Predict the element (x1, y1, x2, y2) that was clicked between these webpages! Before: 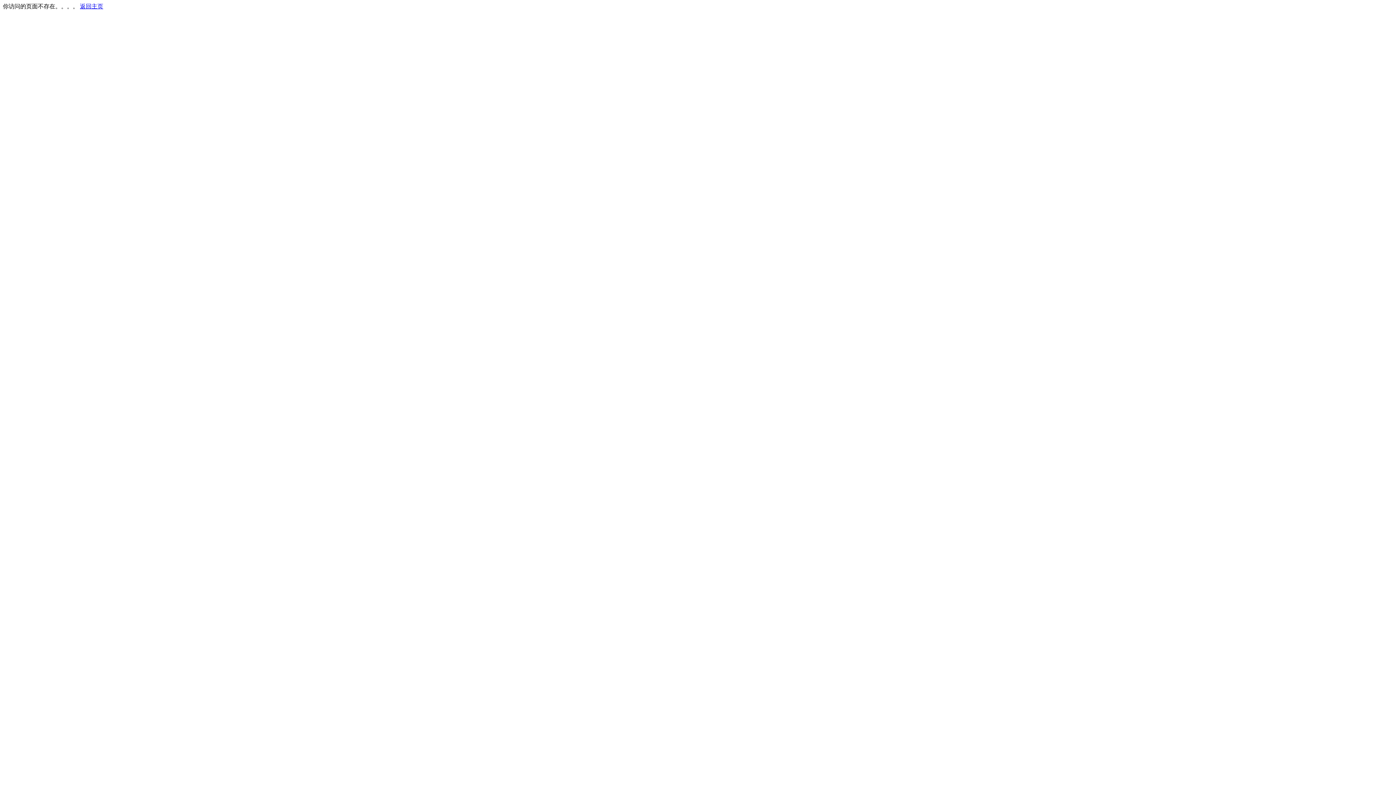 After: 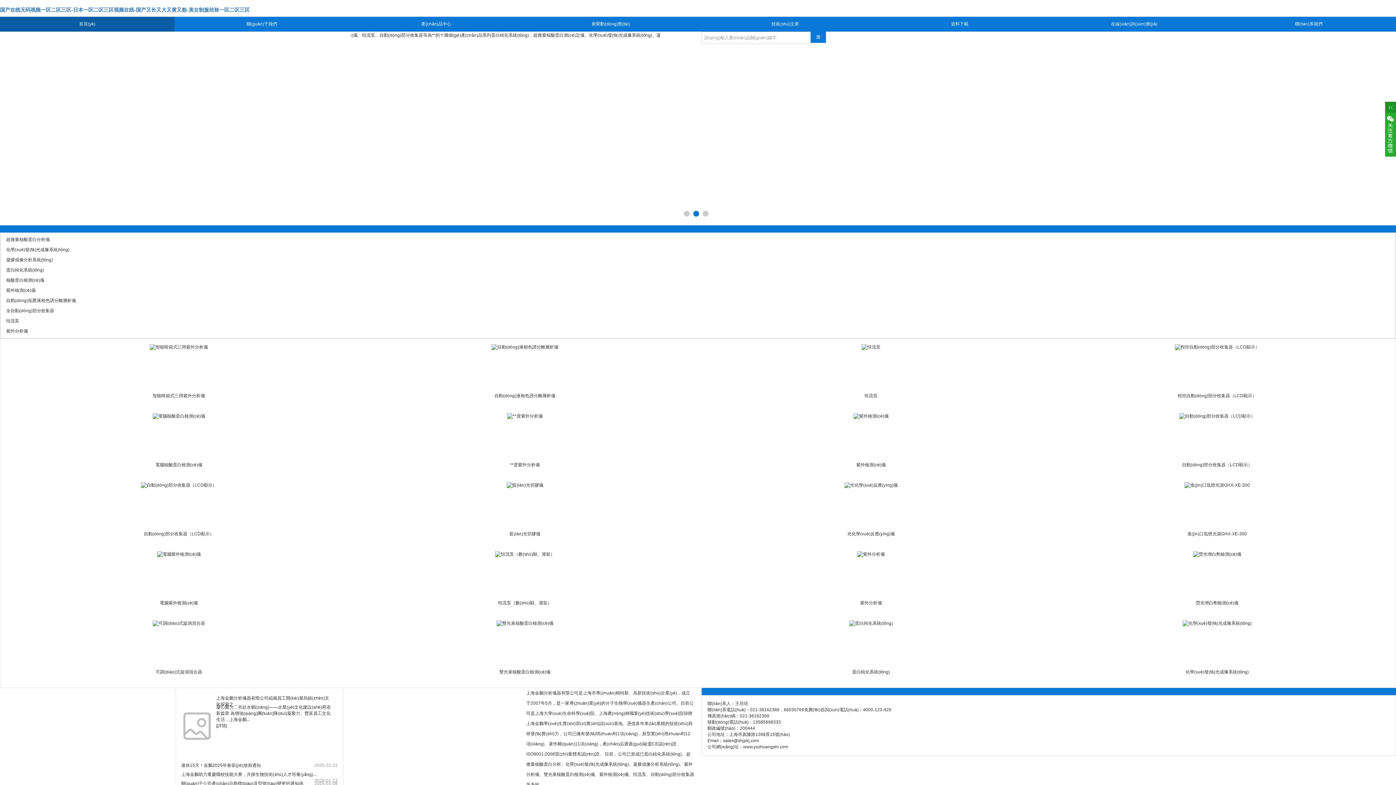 Action: label: 返回主页 bbox: (80, 3, 103, 9)